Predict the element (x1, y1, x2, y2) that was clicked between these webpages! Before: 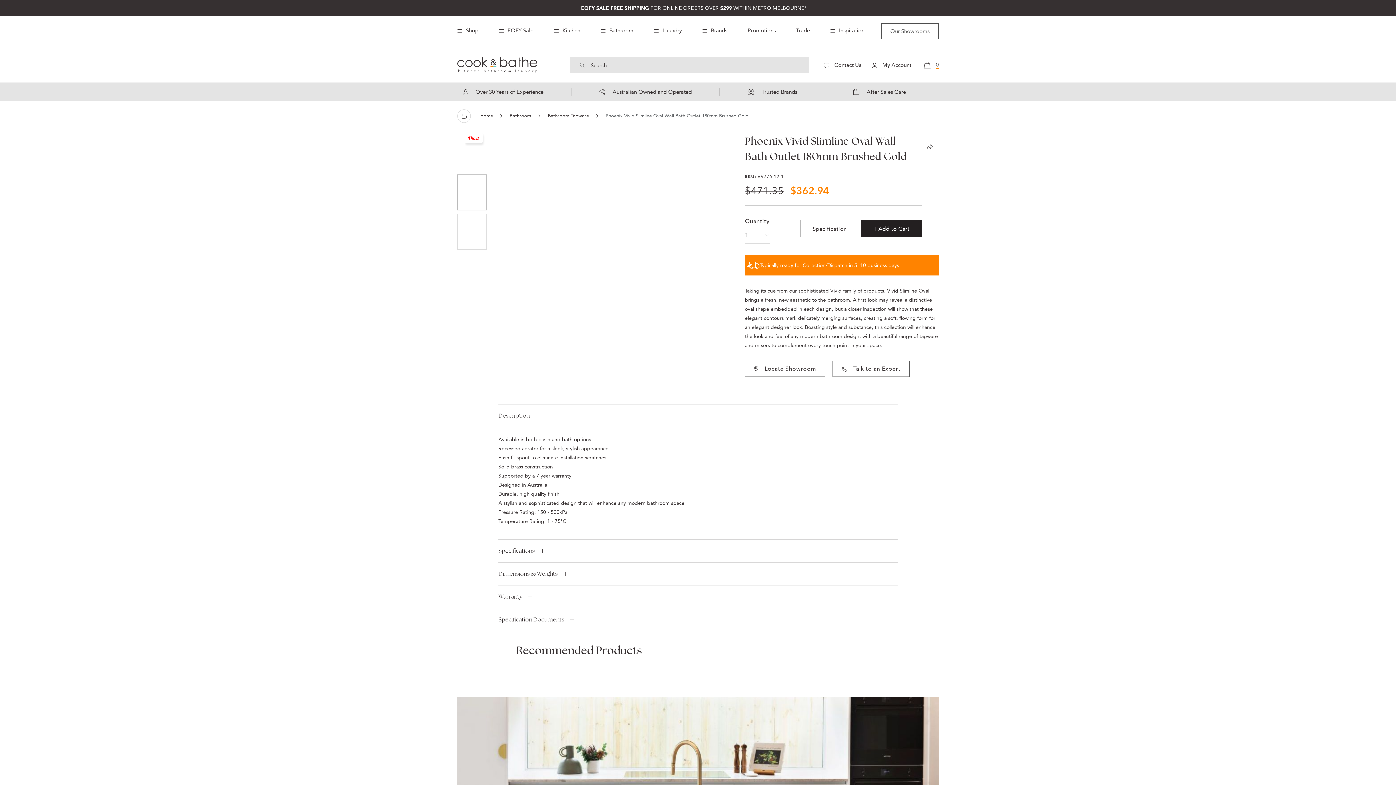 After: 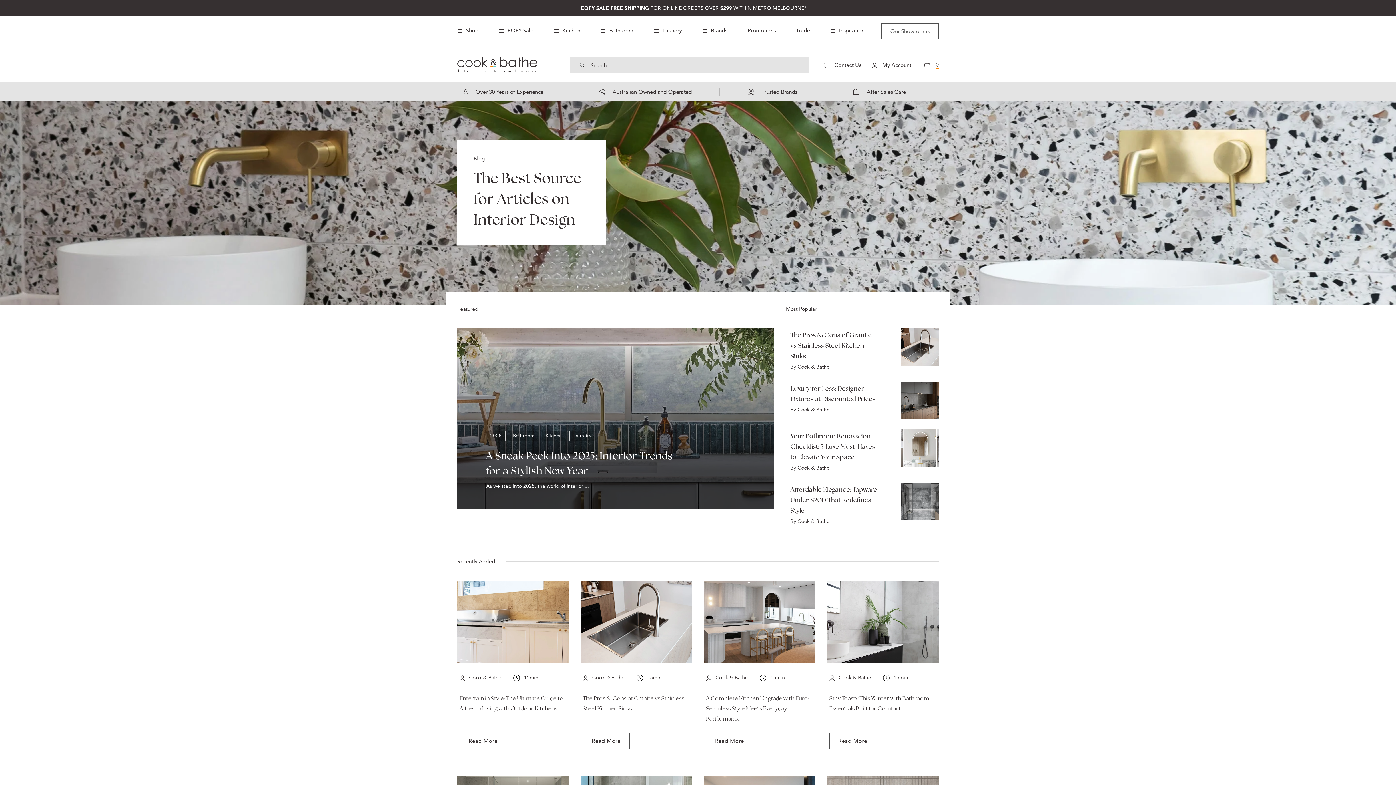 Action: bbox: (826, 23, 868, 37) label: Inspiration